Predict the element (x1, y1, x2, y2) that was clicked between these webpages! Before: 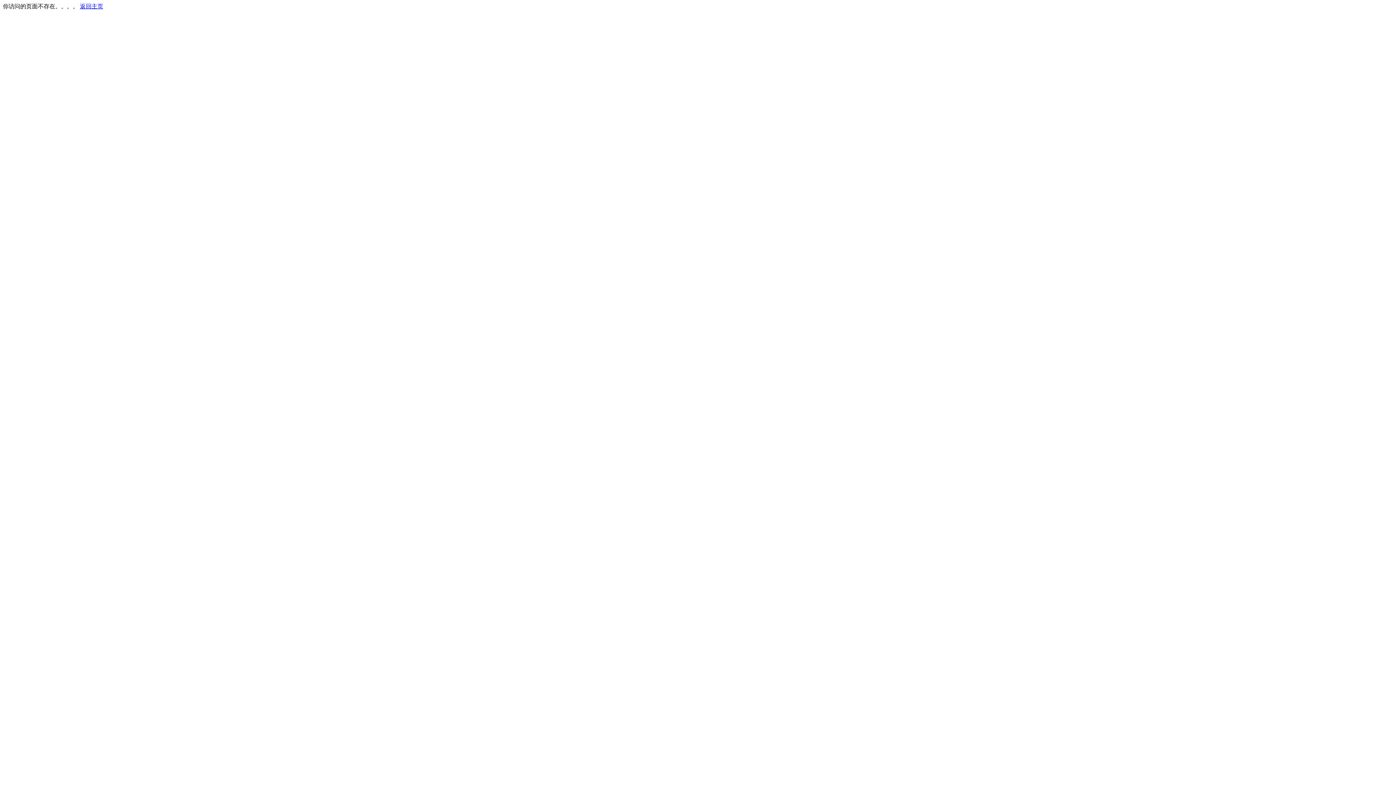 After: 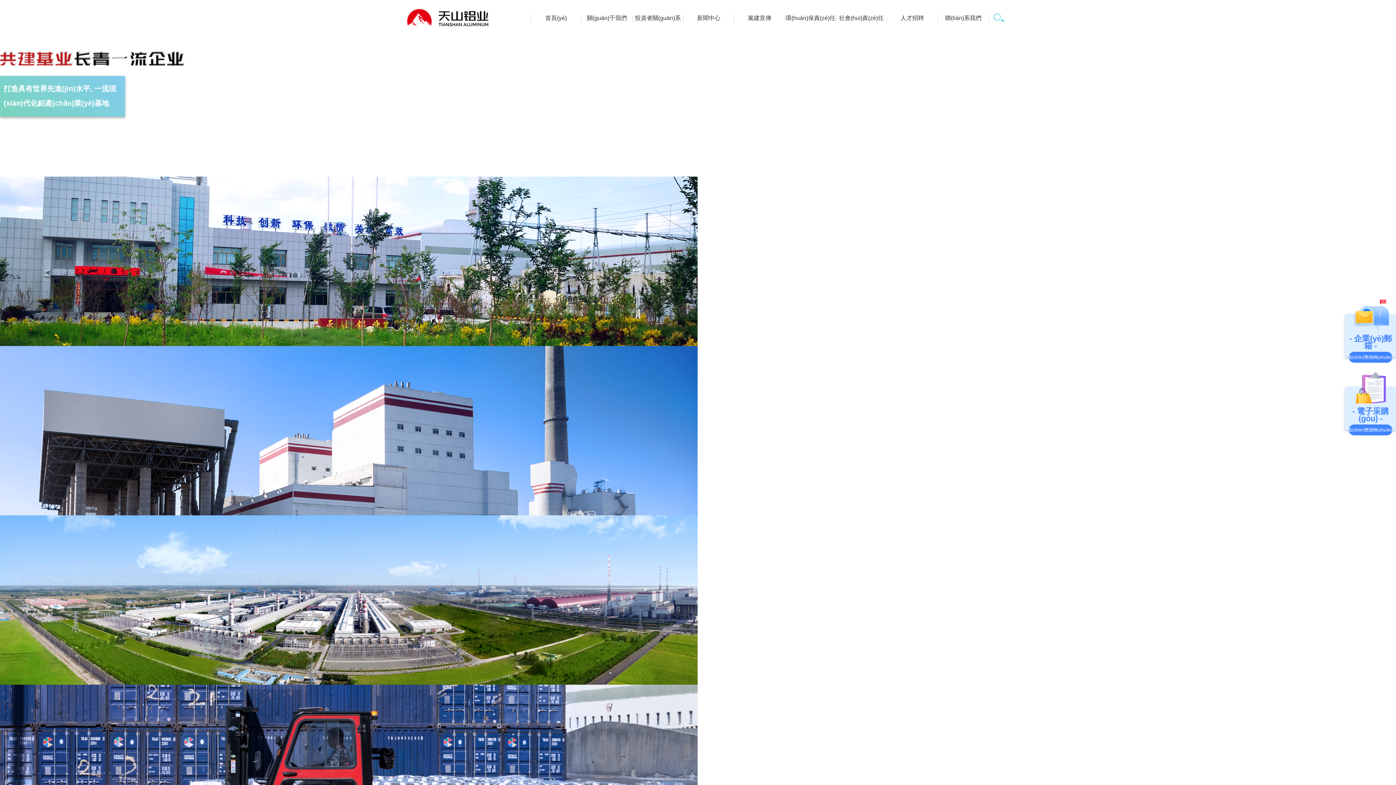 Action: label: 返回主页 bbox: (80, 3, 103, 9)